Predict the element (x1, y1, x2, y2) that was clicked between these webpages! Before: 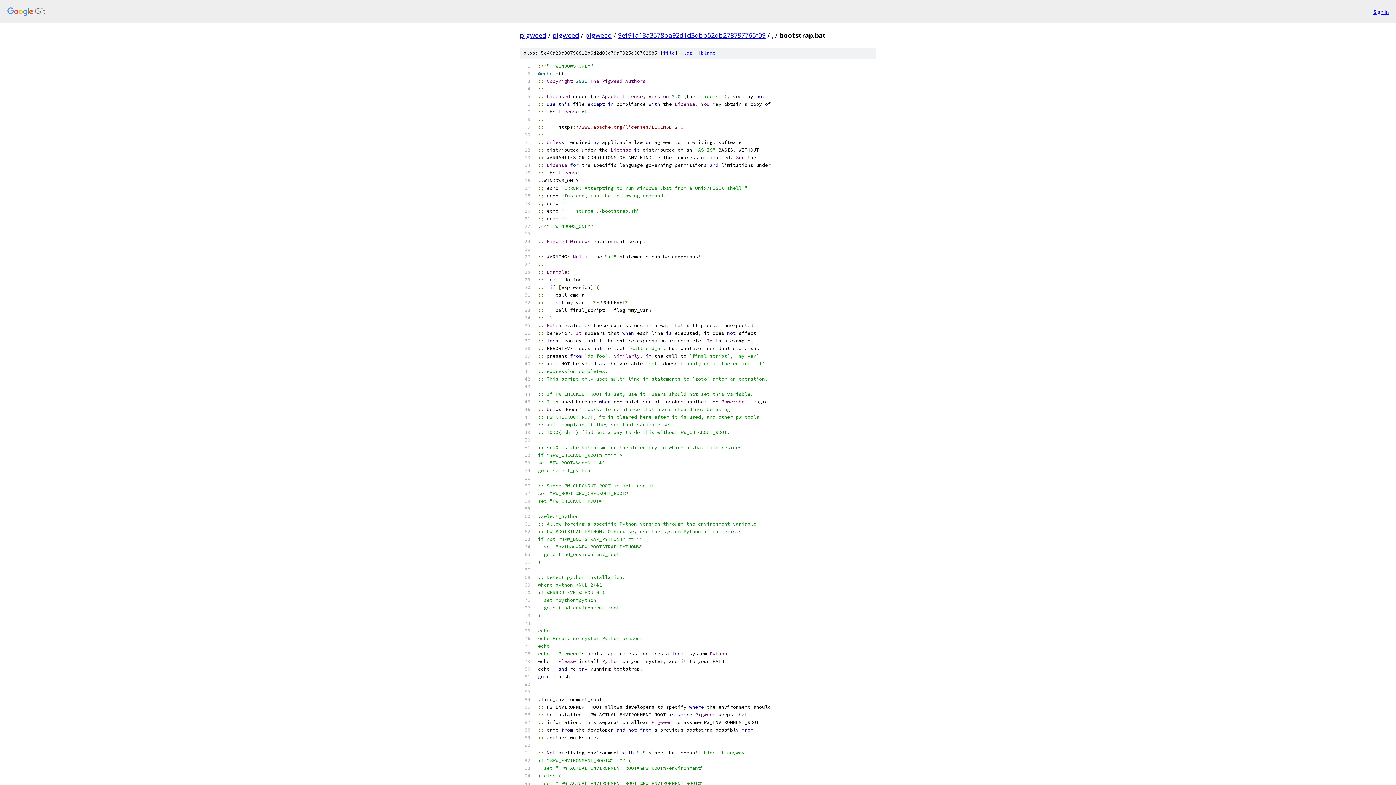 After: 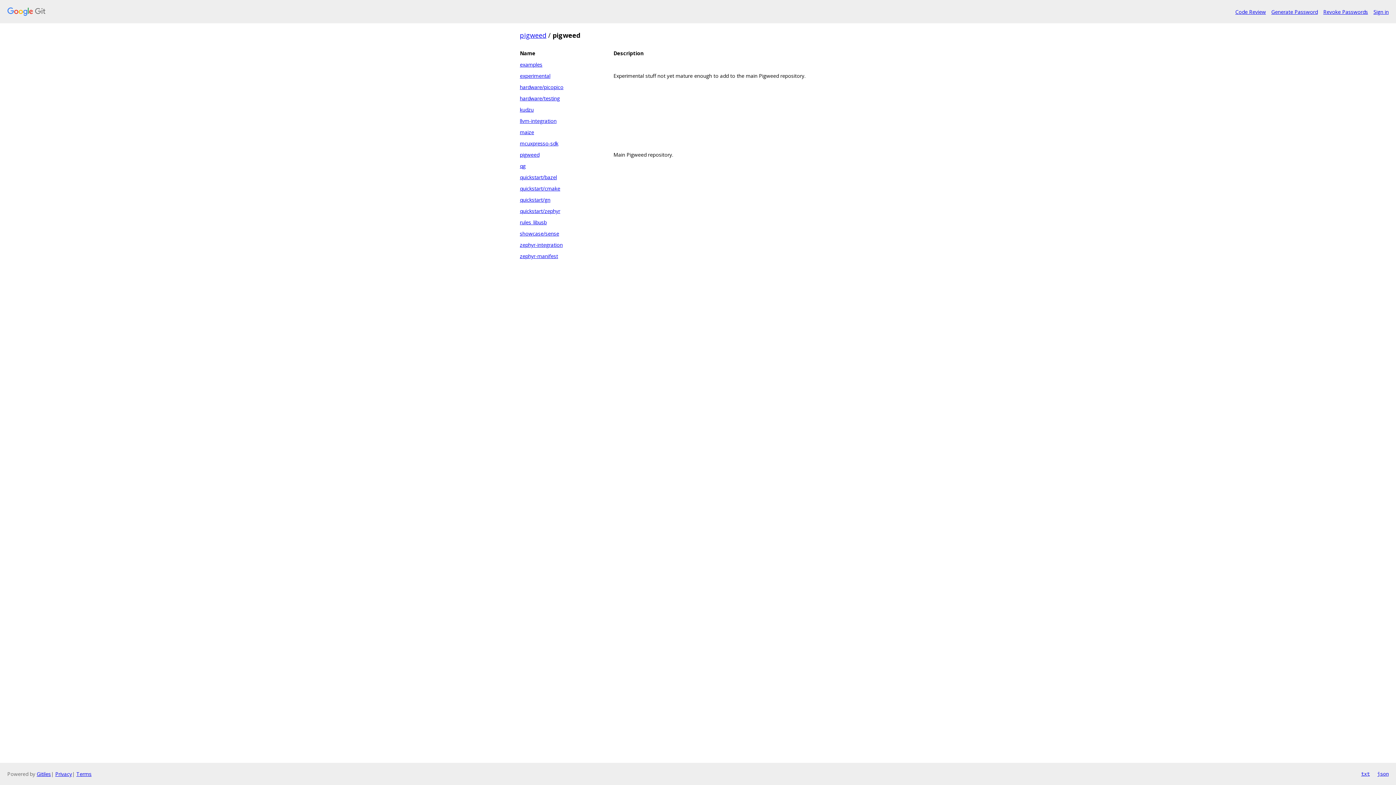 Action: label: pigweed bbox: (552, 30, 579, 39)